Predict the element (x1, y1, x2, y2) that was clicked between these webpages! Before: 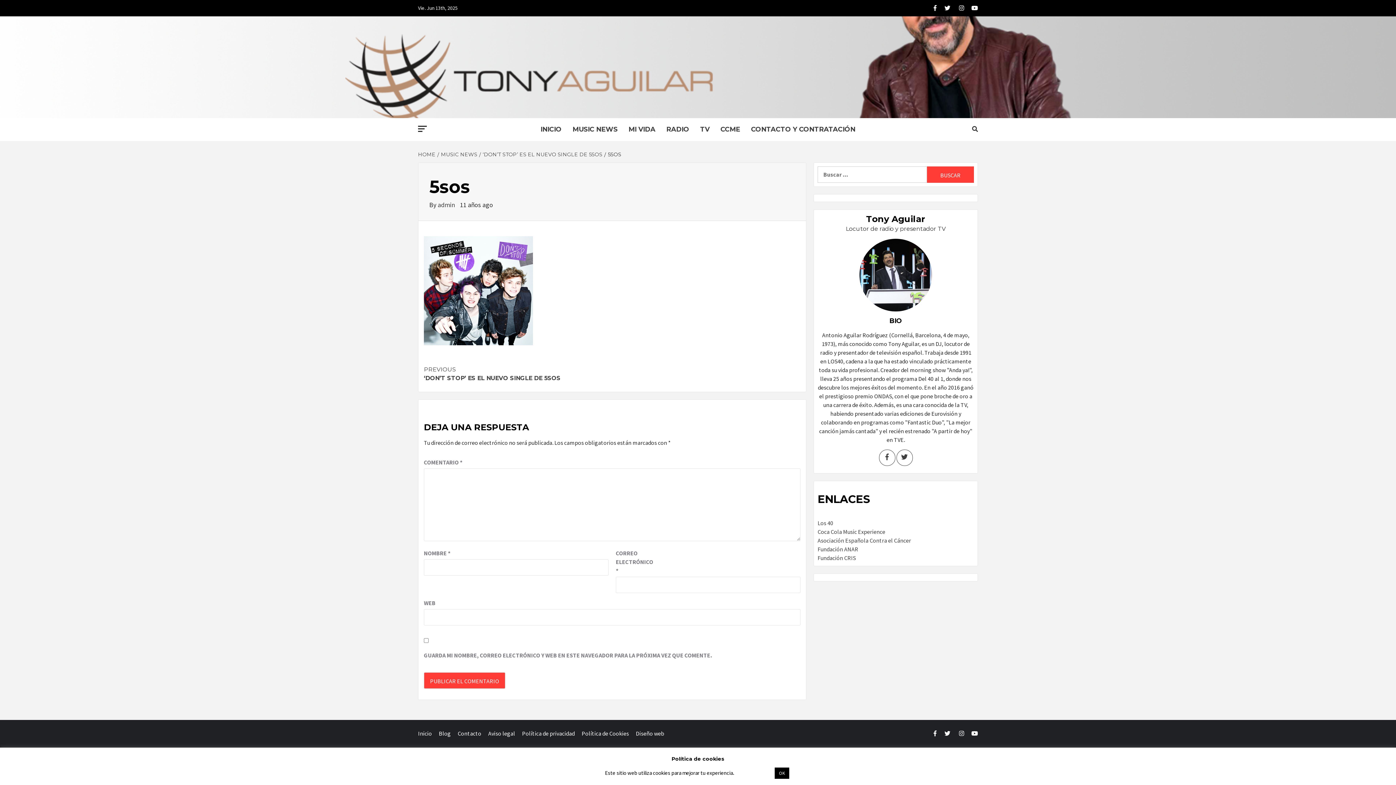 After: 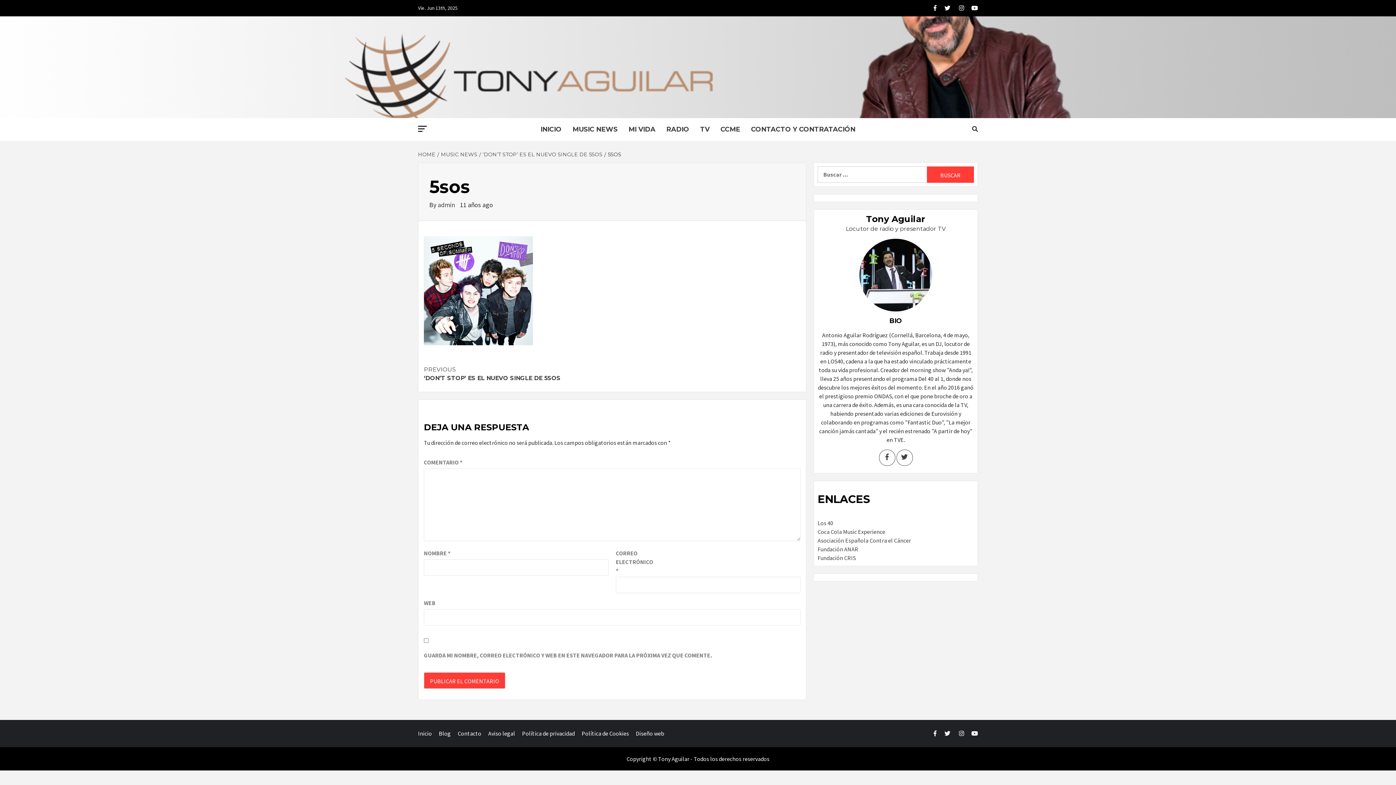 Action: bbox: (774, 768, 789, 779) label: OK